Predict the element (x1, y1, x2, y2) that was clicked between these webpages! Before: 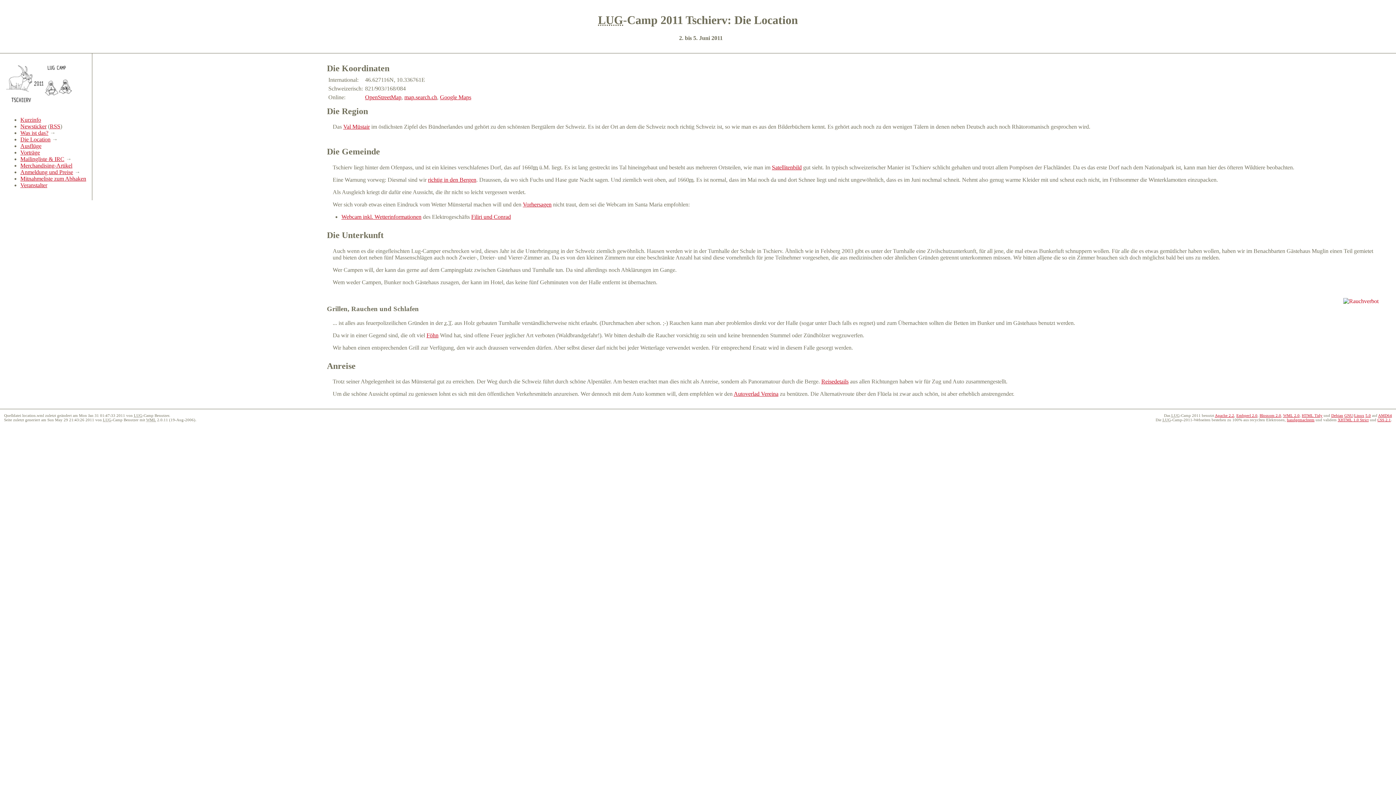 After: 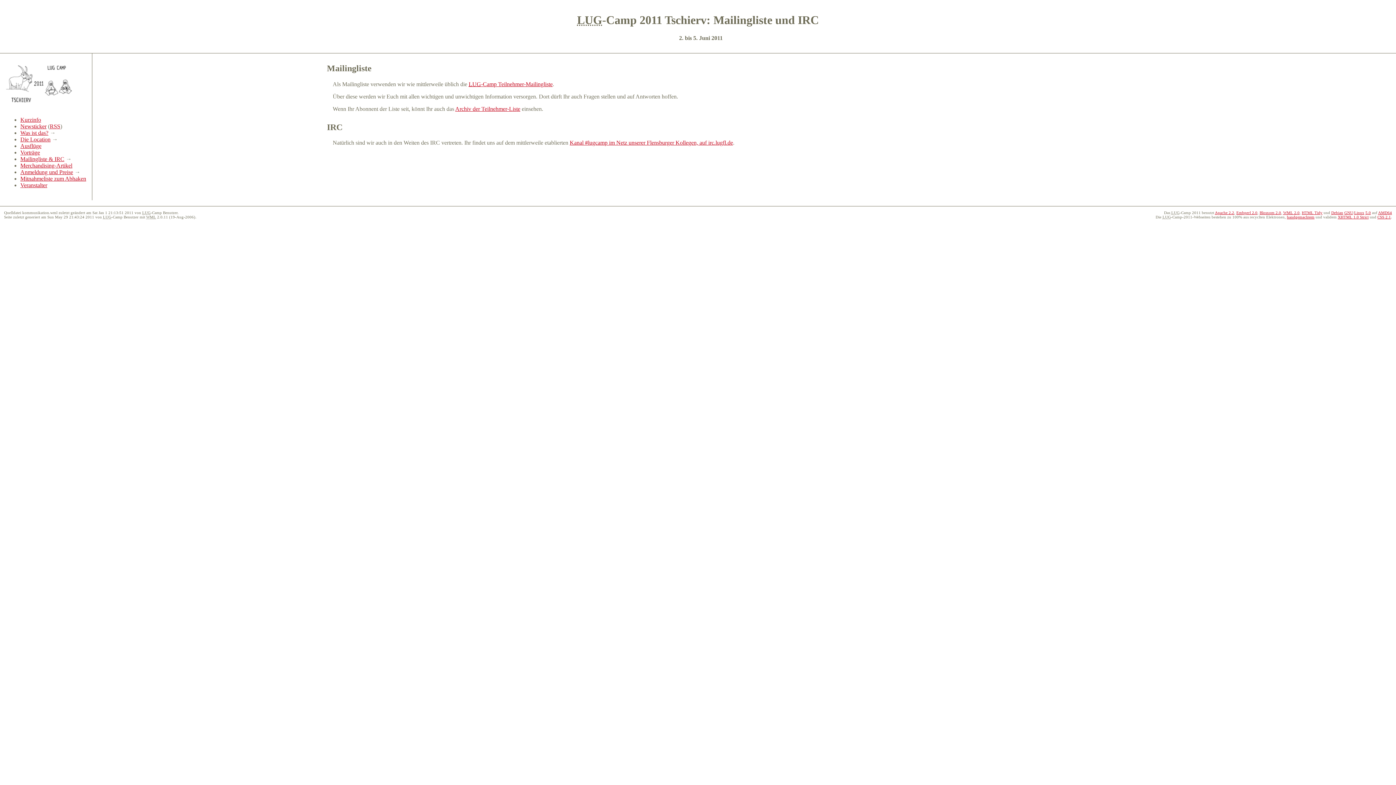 Action: bbox: (20, 155, 64, 162) label: Mailingliste & IRC